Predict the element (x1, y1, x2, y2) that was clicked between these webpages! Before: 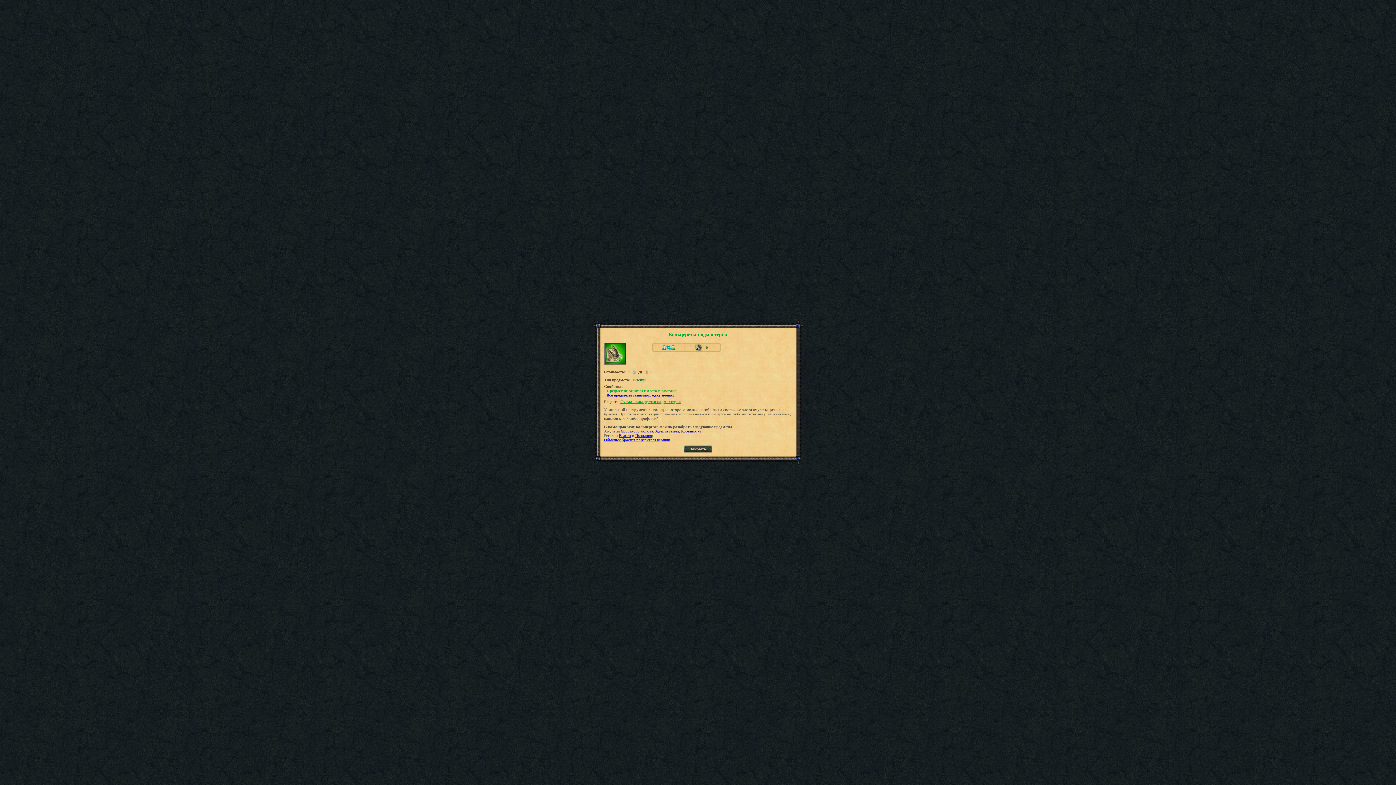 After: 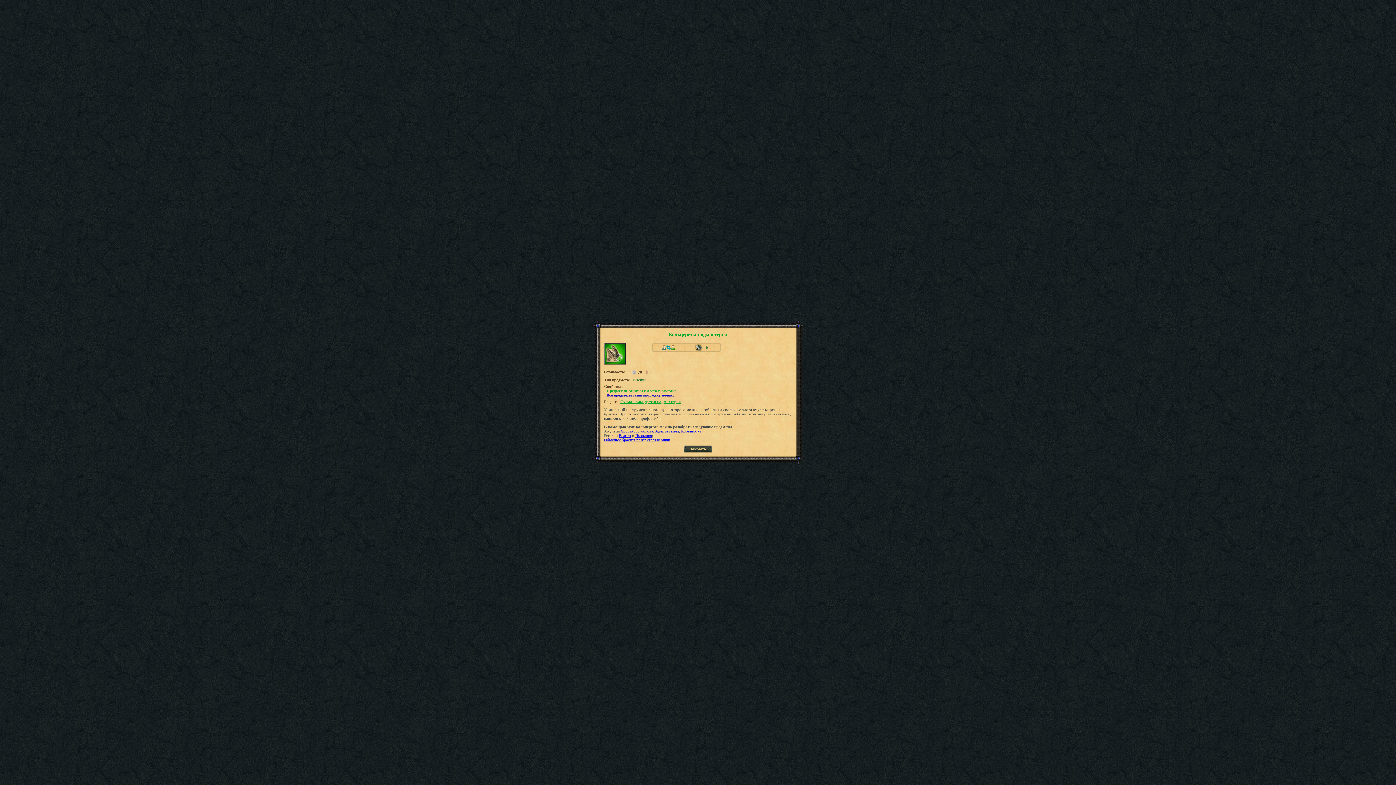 Action: label: Схема кольцерезов подмастерья bbox: (620, 399, 680, 404)